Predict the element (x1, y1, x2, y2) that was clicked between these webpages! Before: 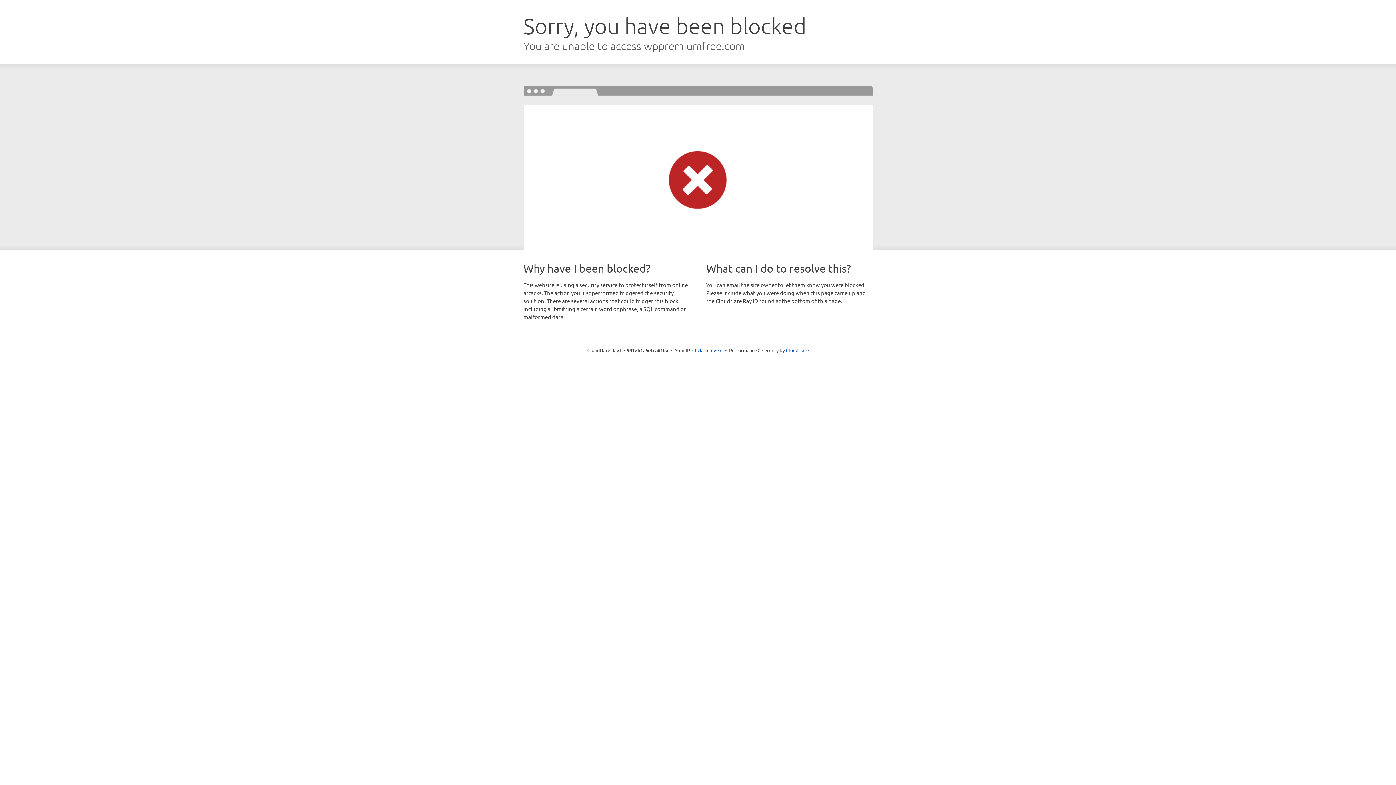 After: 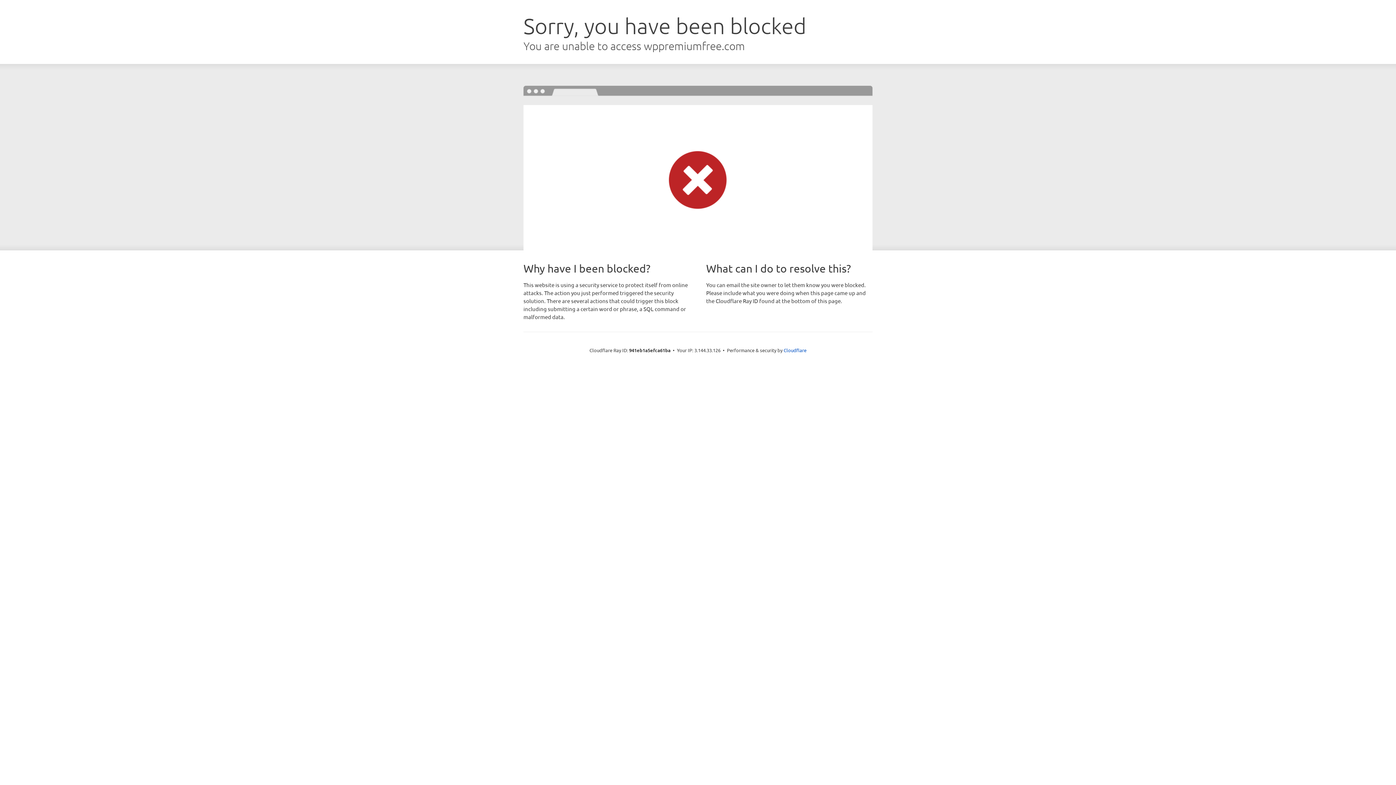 Action: bbox: (692, 346, 722, 353) label: Click to reveal